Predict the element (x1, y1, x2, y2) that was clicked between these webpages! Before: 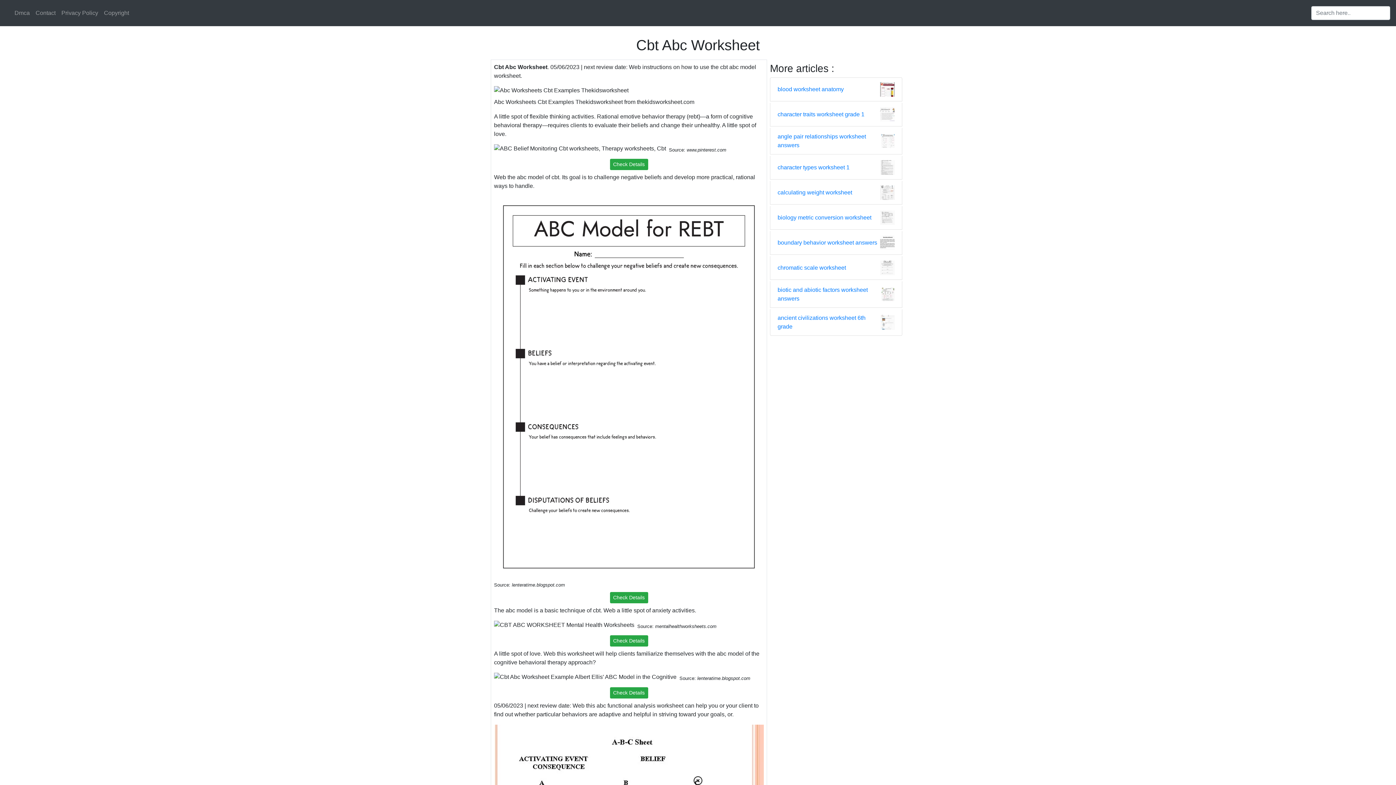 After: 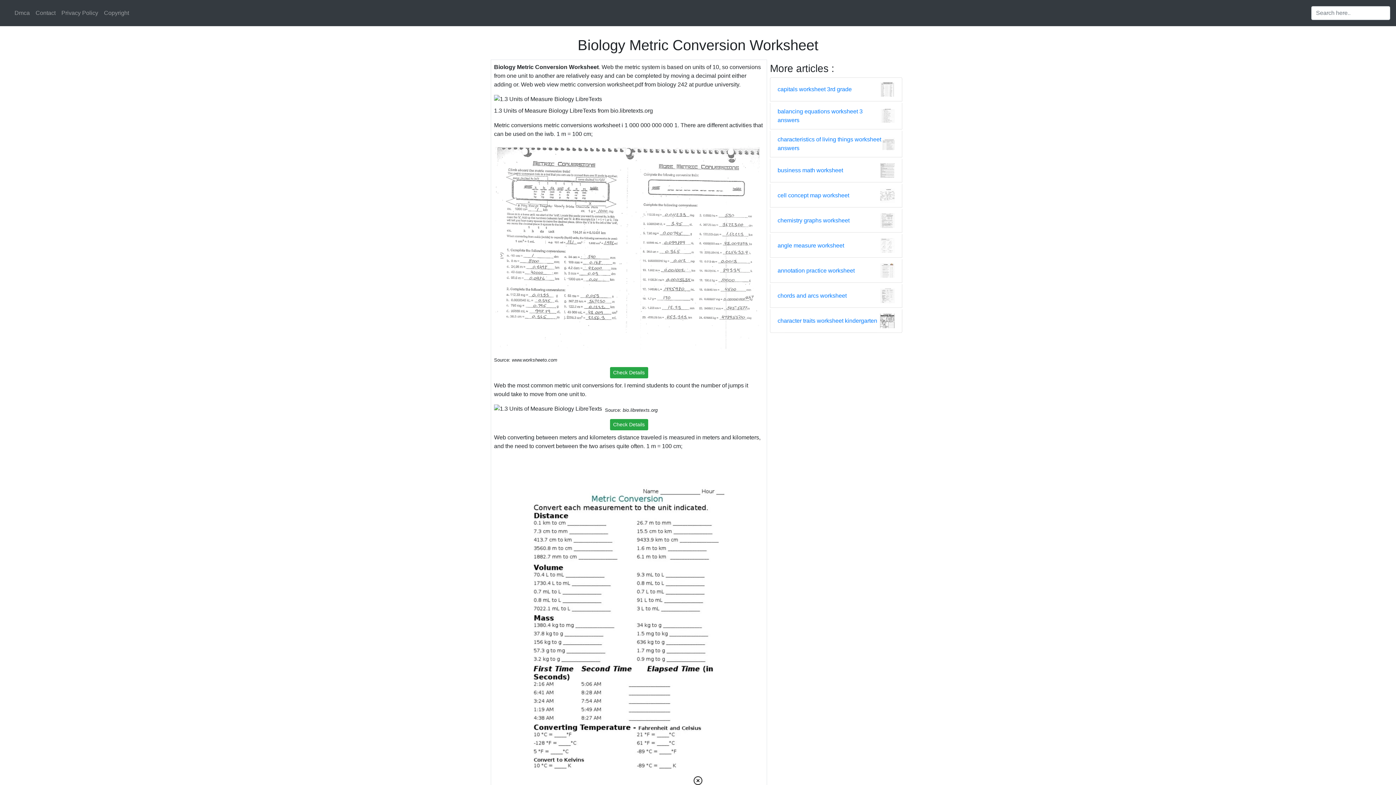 Action: bbox: (777, 213, 871, 222) label: biology metric conversion worksheet